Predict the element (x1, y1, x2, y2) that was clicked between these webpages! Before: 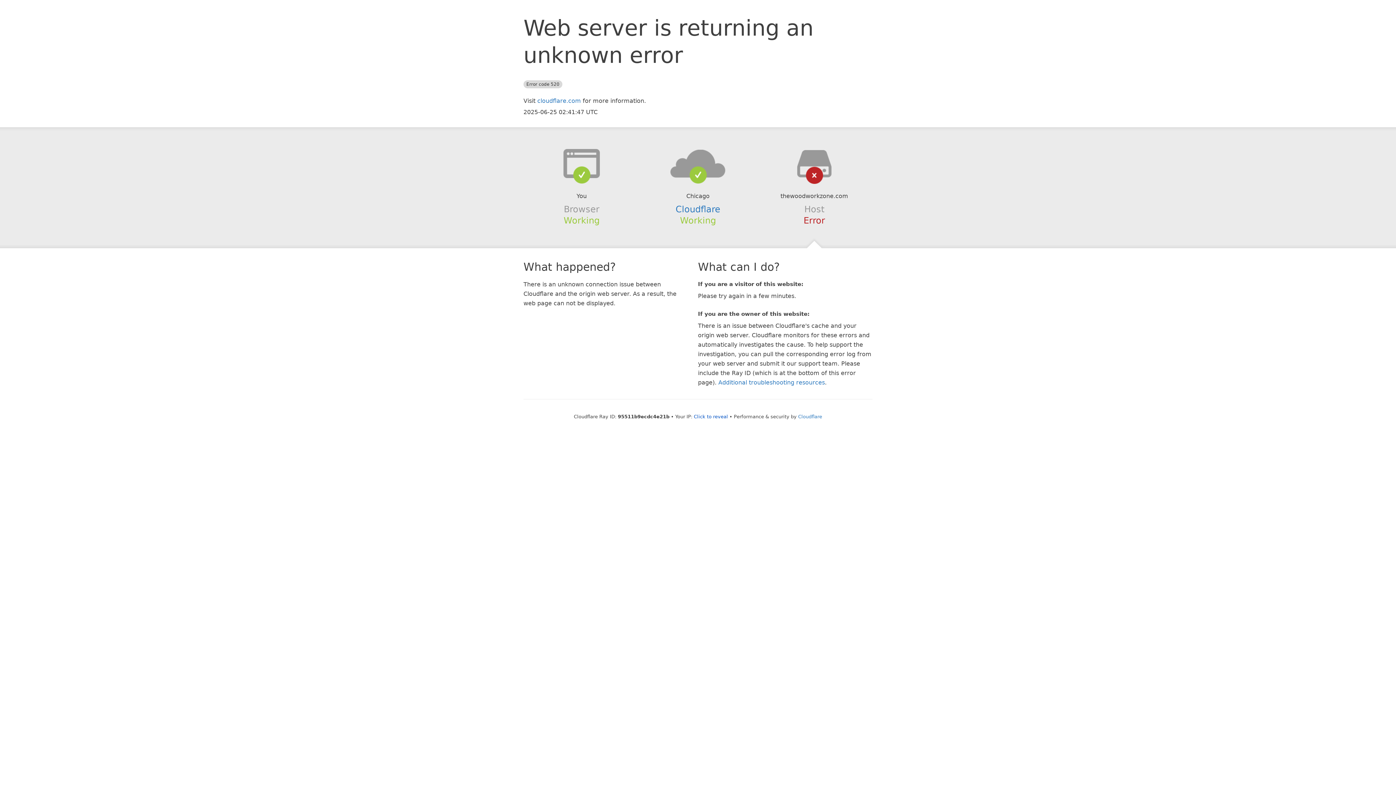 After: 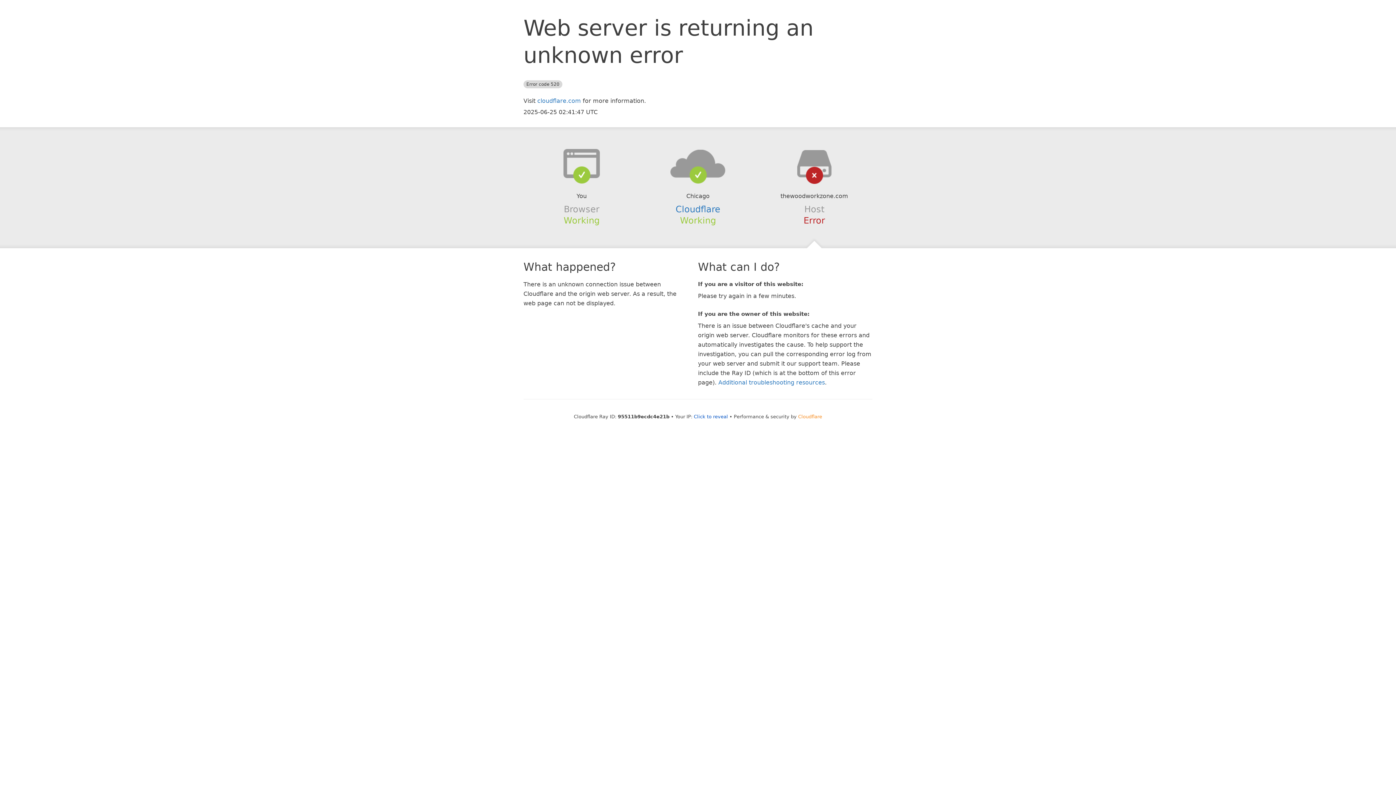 Action: label: Cloudflare bbox: (798, 414, 822, 419)